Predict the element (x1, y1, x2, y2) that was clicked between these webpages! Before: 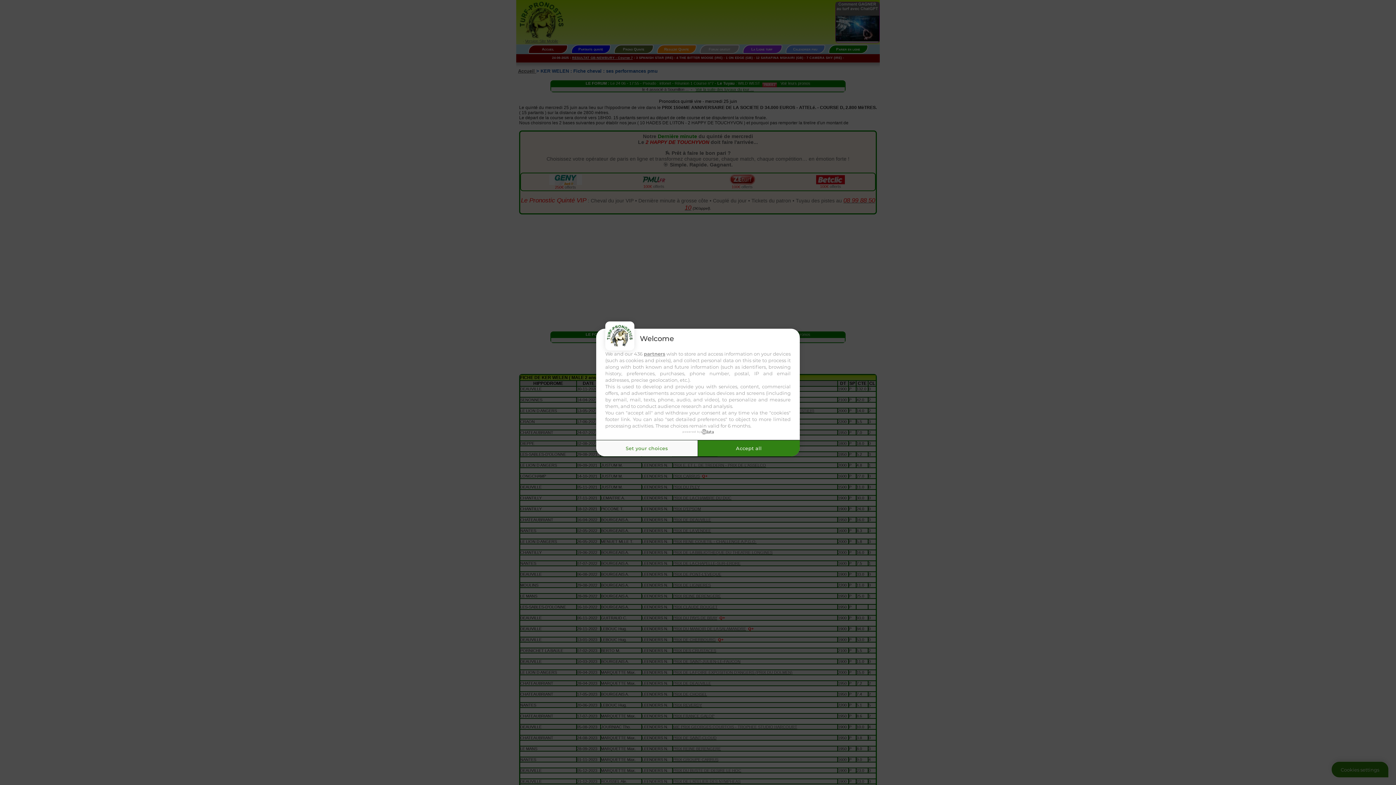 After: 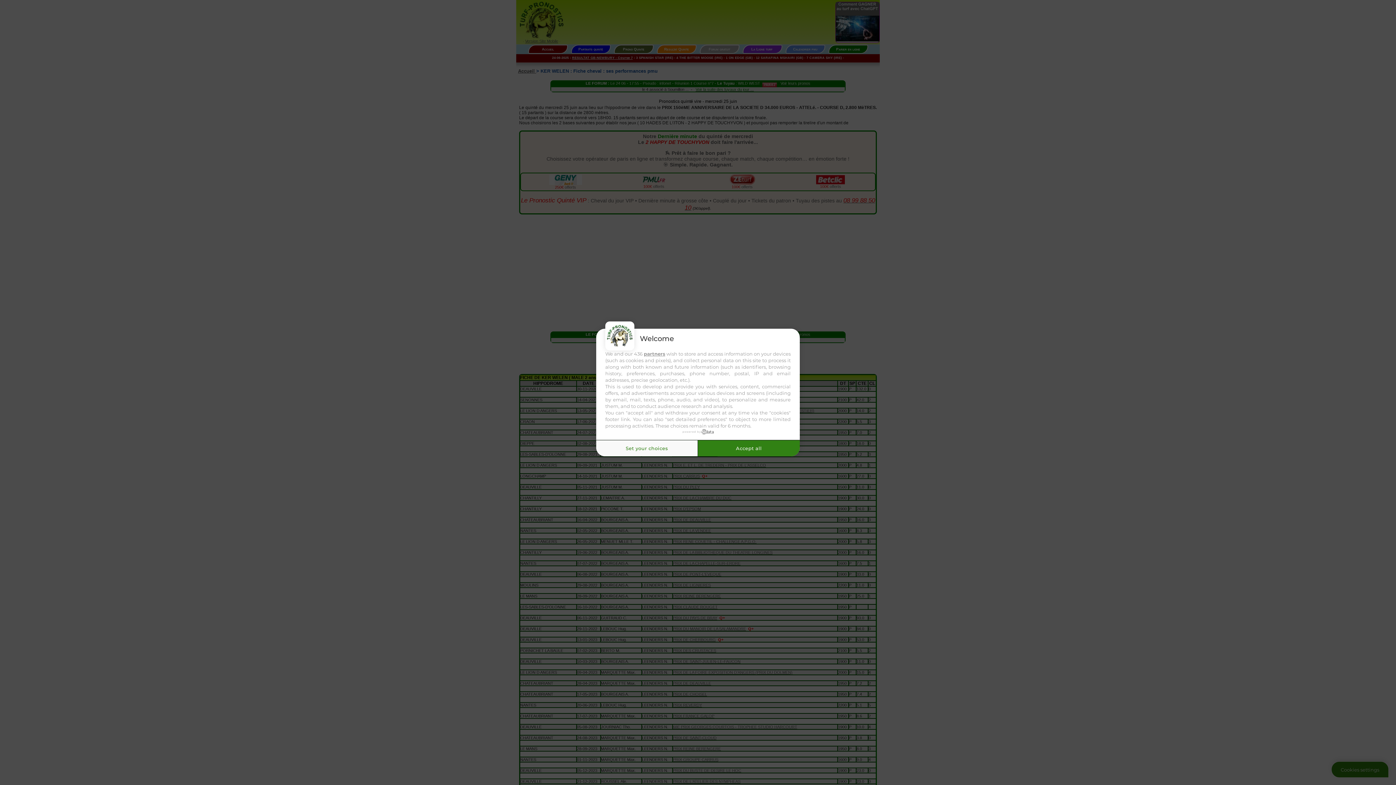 Action: bbox: (682, 429, 713, 434) label: powered by